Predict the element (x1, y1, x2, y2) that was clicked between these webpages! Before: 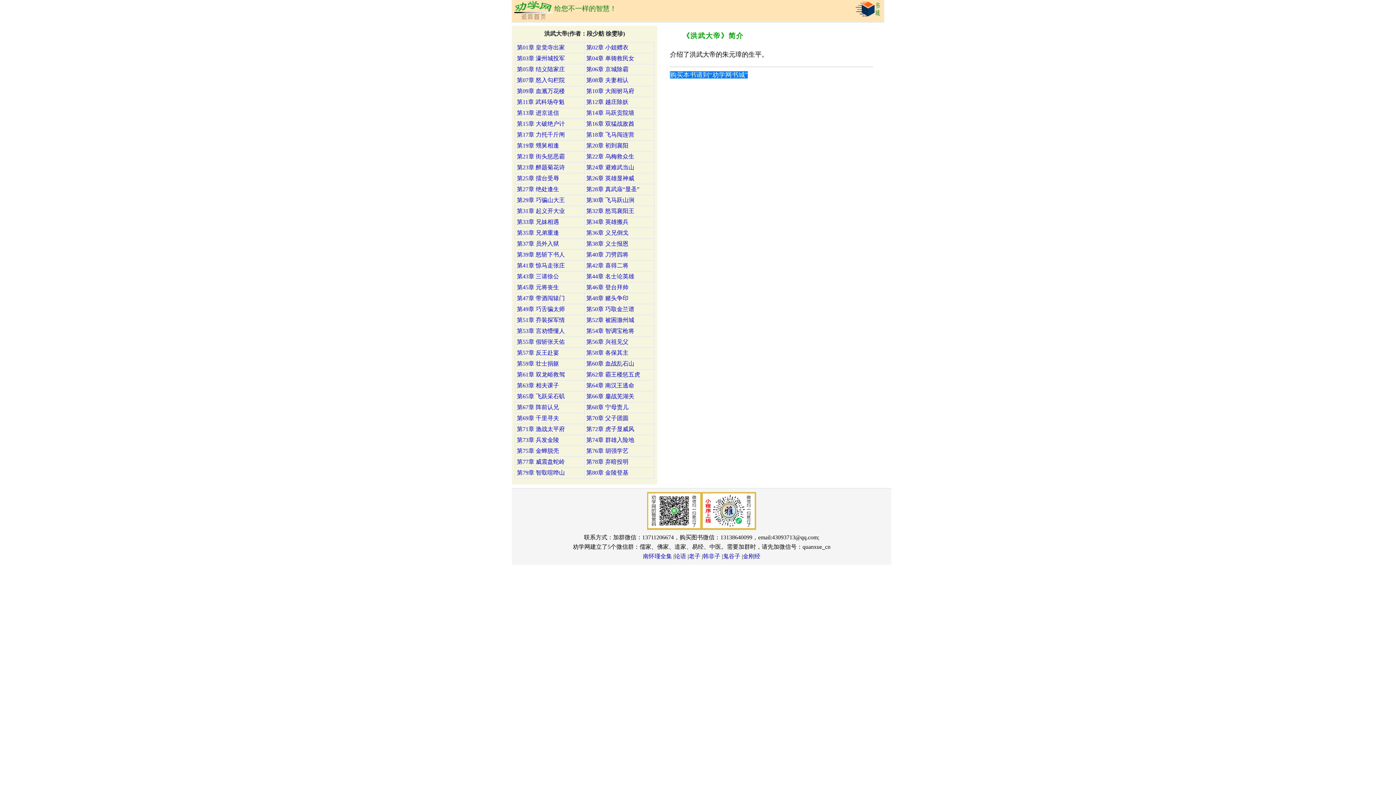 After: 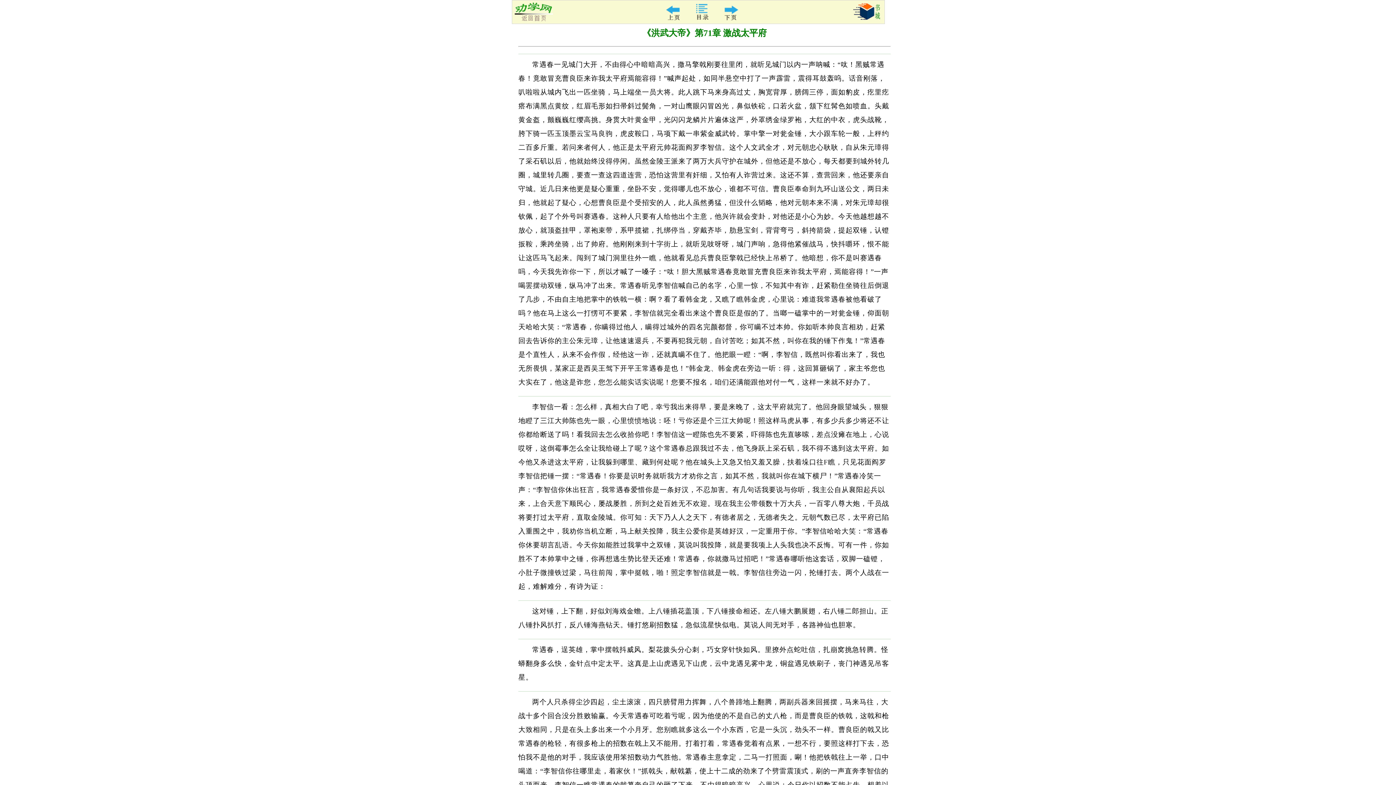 Action: label: 第71章 激战太平府 bbox: (517, 426, 565, 432)